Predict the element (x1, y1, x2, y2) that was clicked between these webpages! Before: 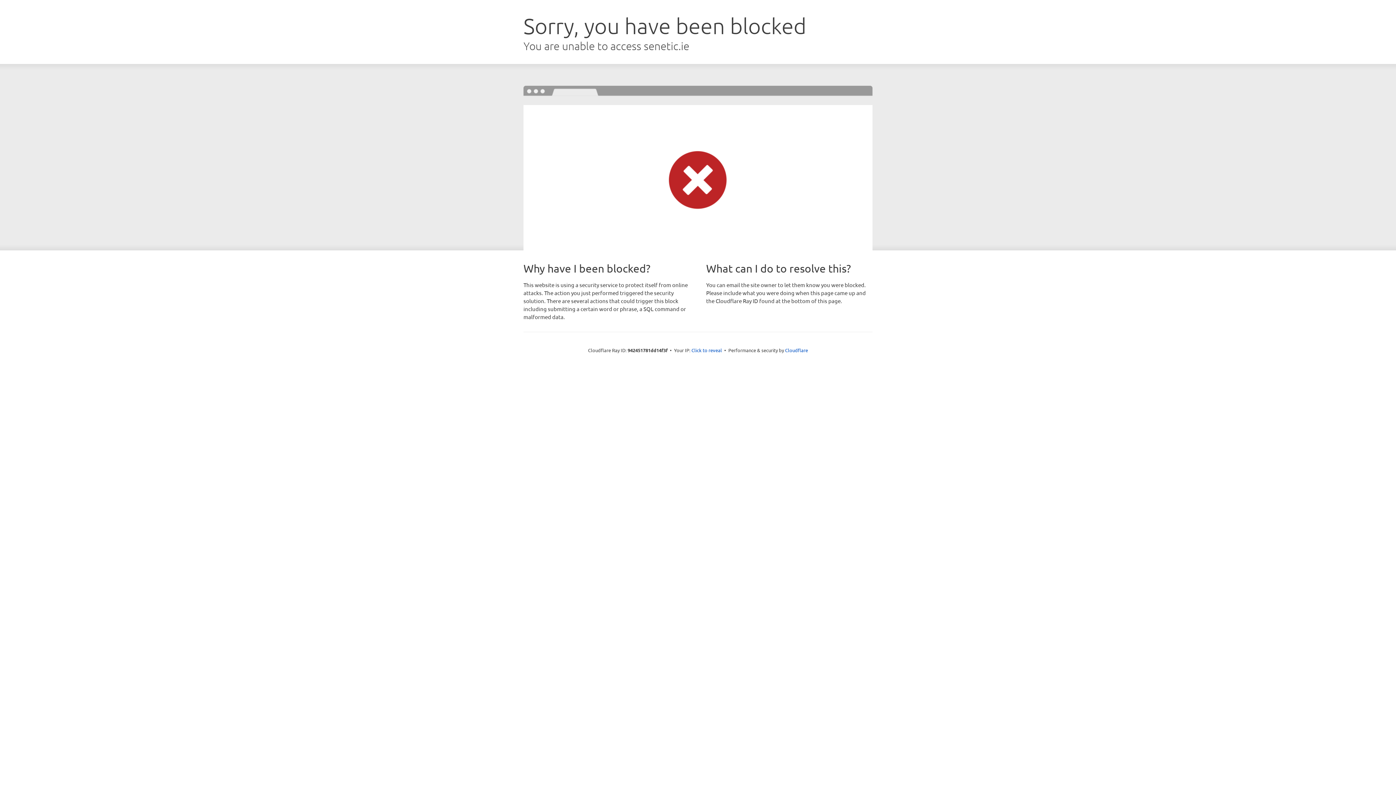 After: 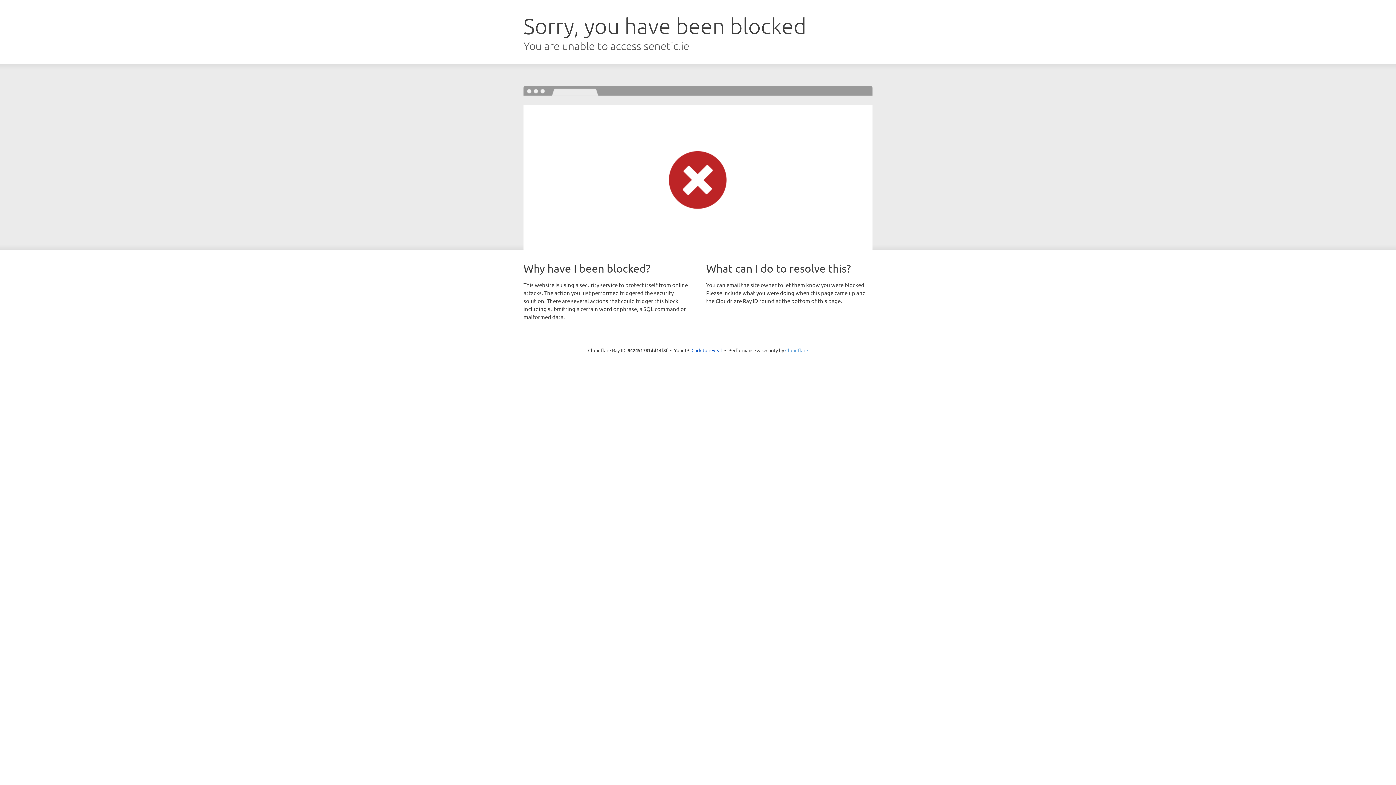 Action: label: Cloudflare bbox: (785, 347, 808, 353)